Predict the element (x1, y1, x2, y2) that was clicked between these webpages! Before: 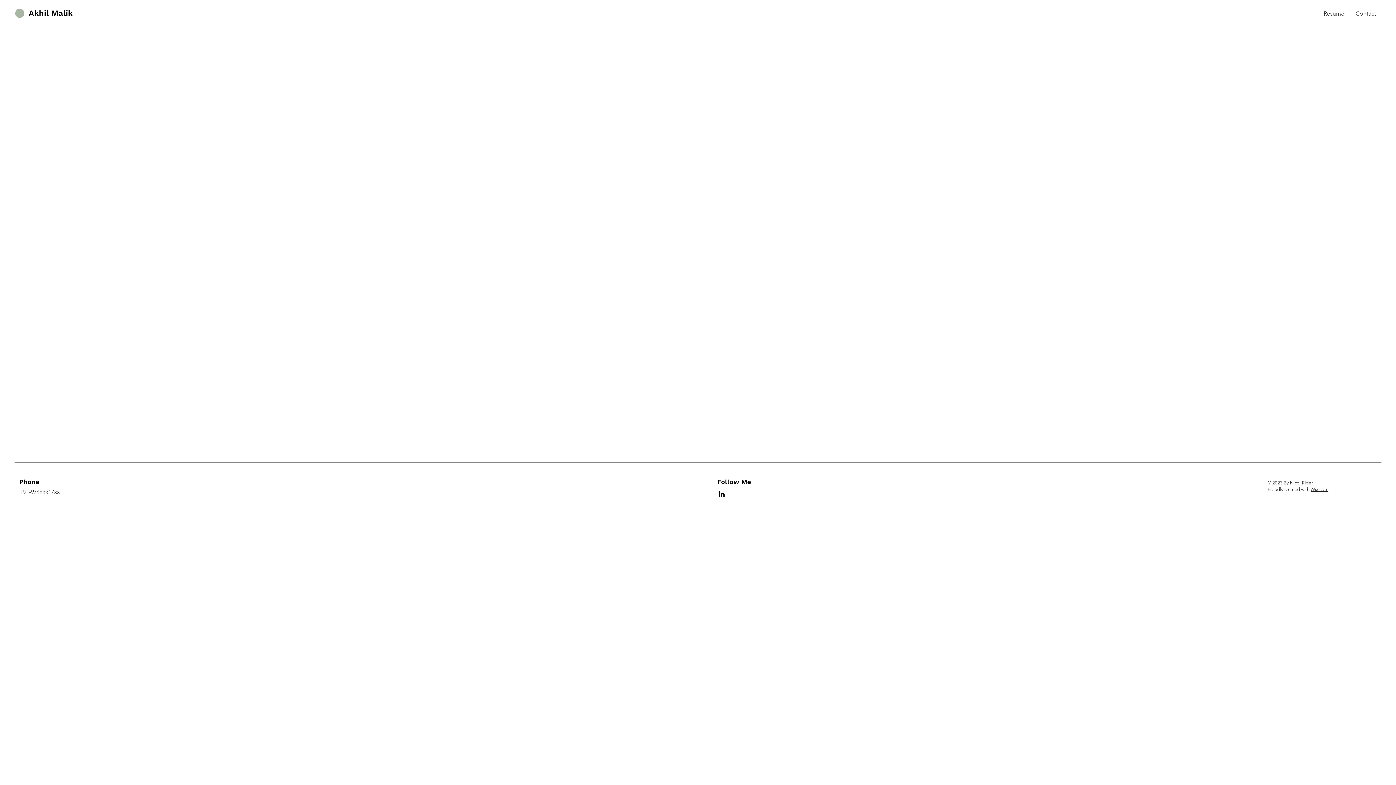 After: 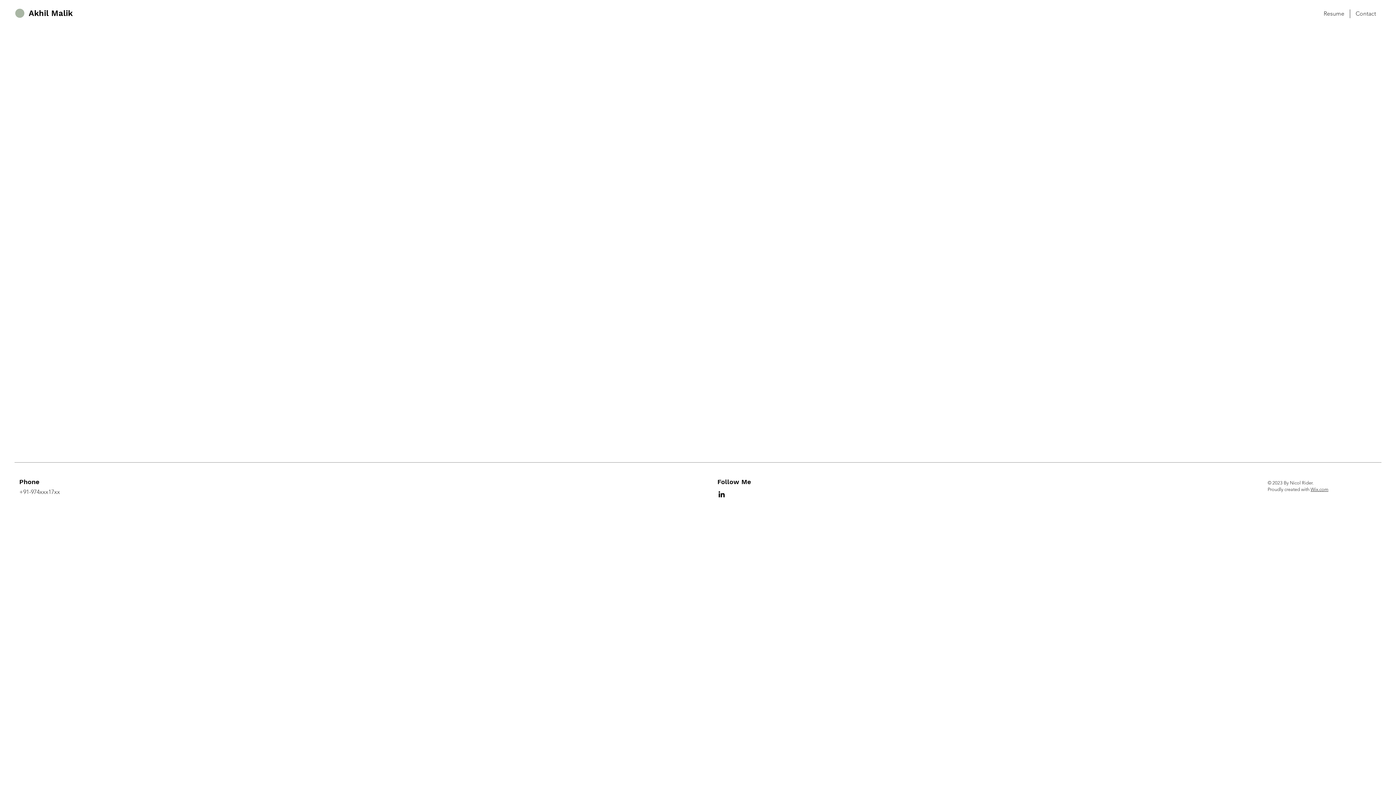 Action: bbox: (15, 8, 24, 17)